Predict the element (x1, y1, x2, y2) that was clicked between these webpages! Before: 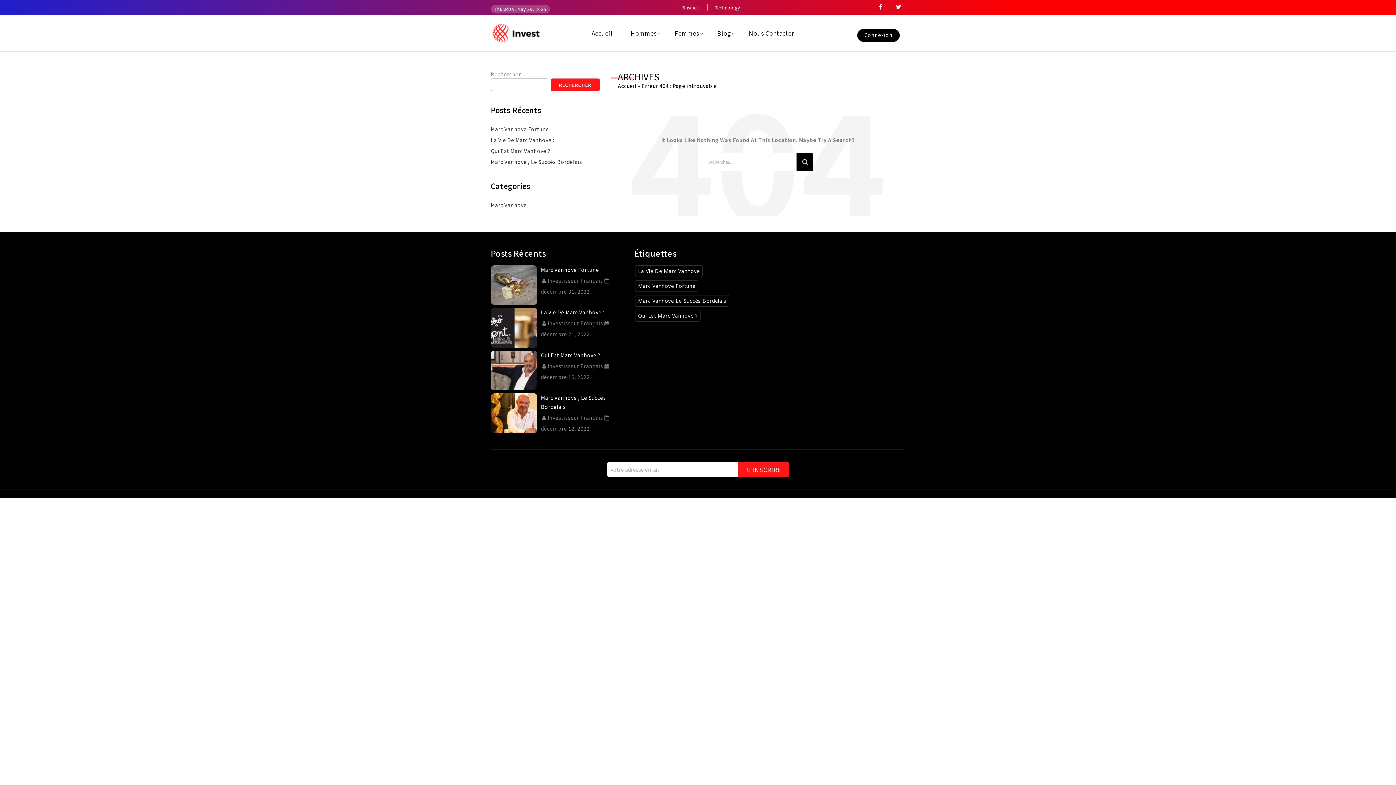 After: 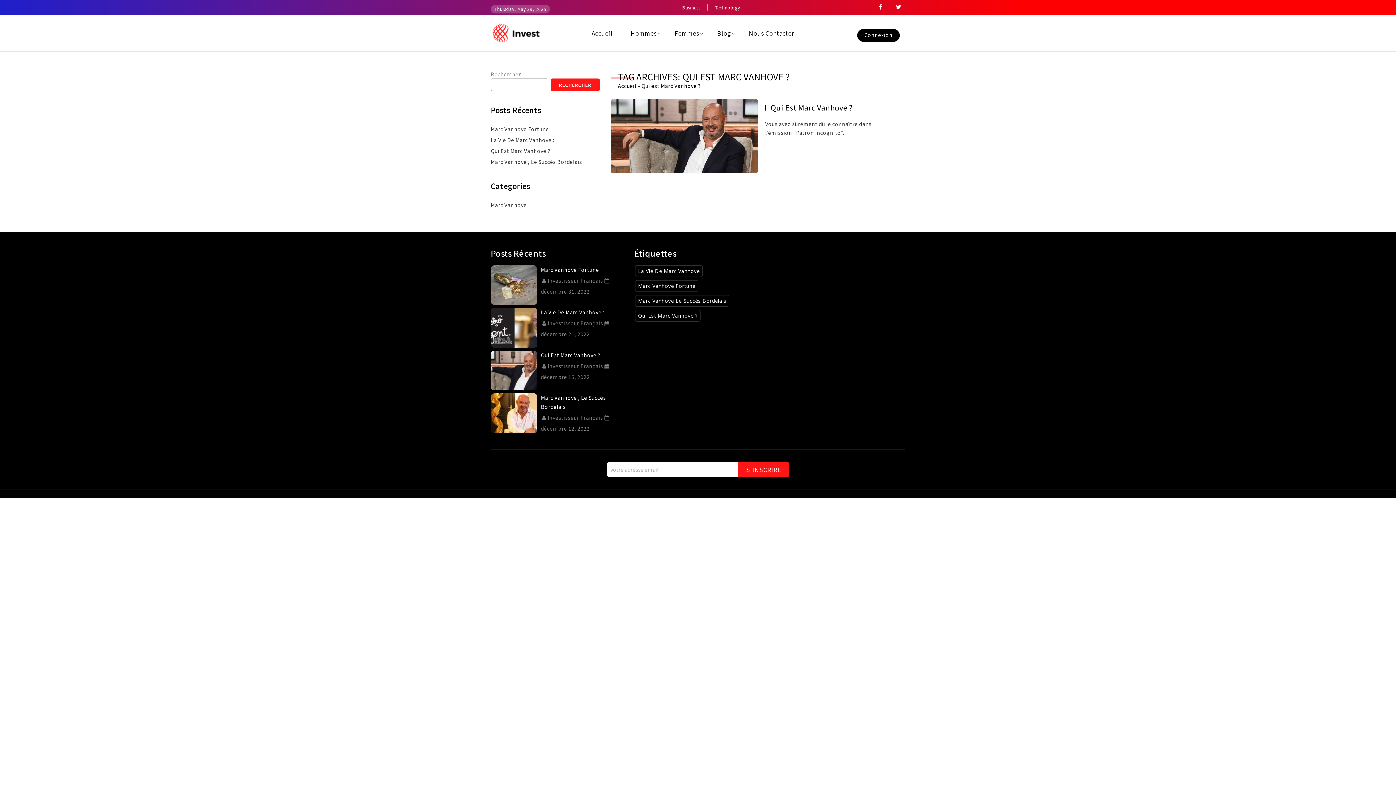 Action: bbox: (635, 310, 700, 321) label: Qui est Marc Vanhove ? (1 élément)